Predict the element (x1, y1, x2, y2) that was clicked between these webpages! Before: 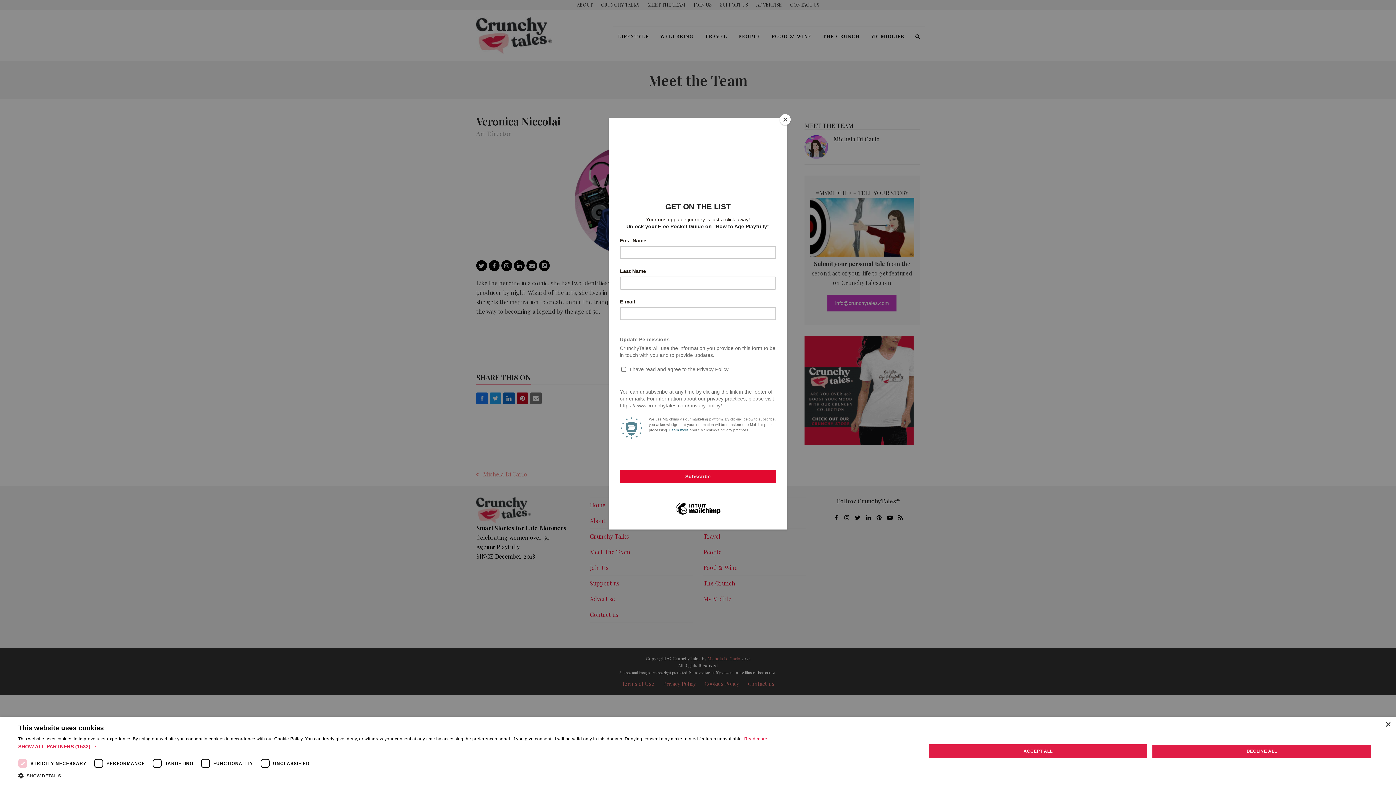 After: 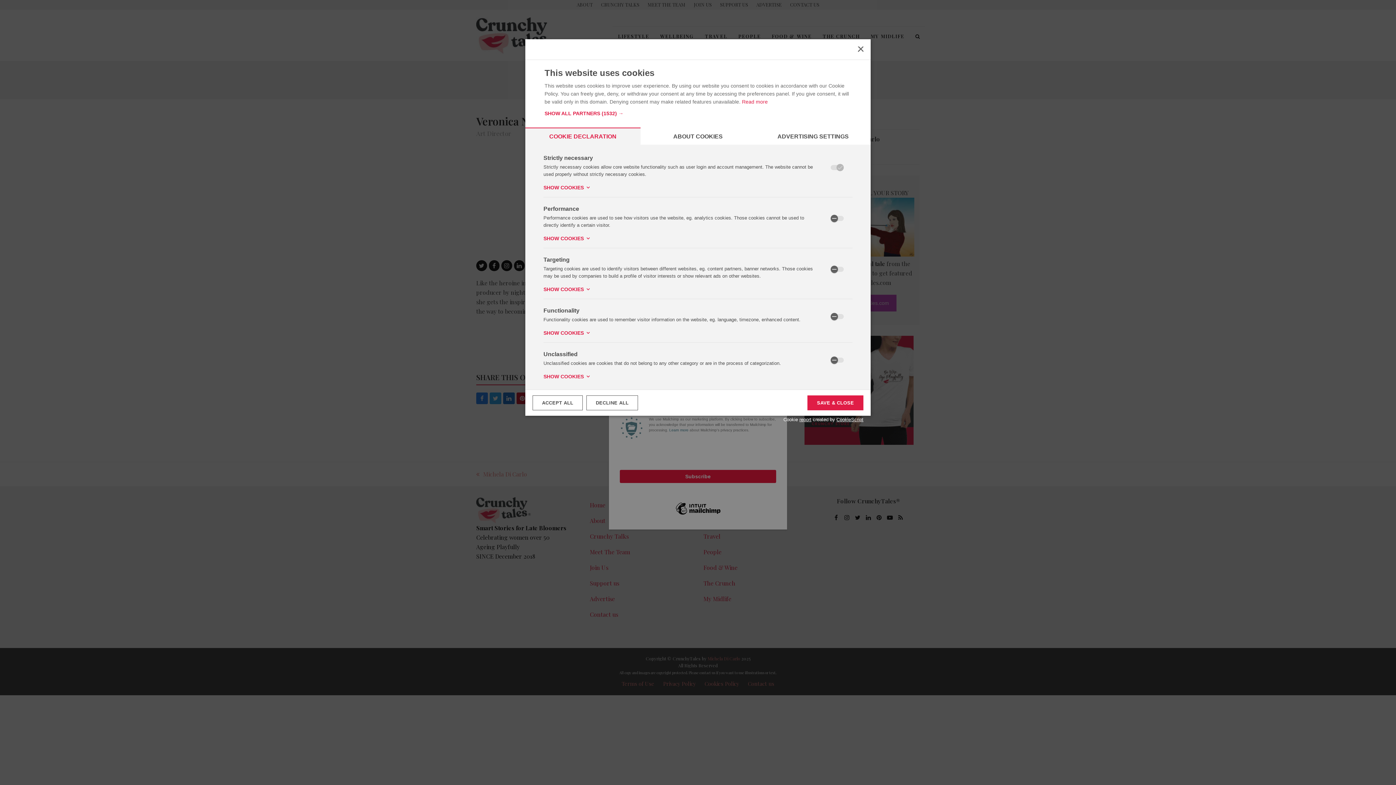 Action: label:  SHOW DETAILS bbox: (18, 772, 767, 780)